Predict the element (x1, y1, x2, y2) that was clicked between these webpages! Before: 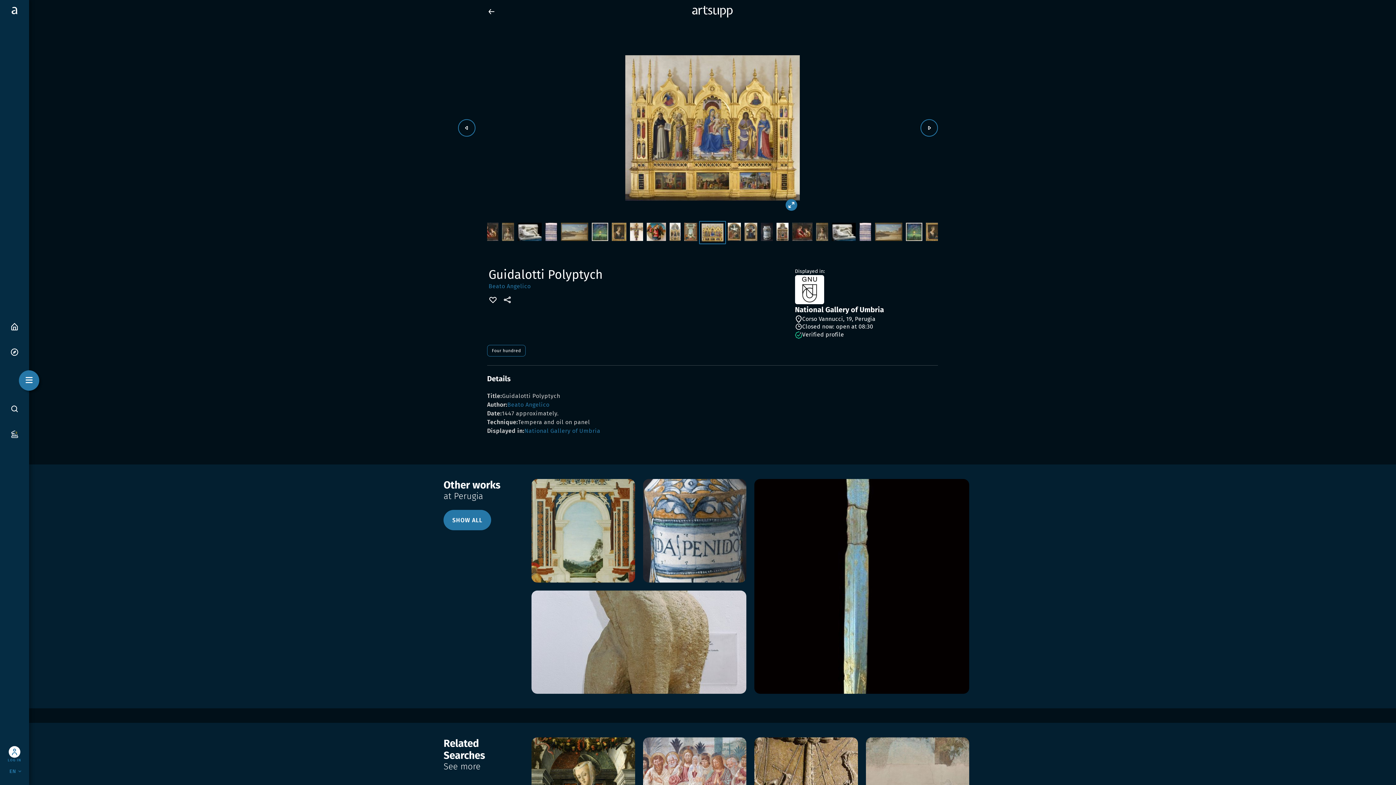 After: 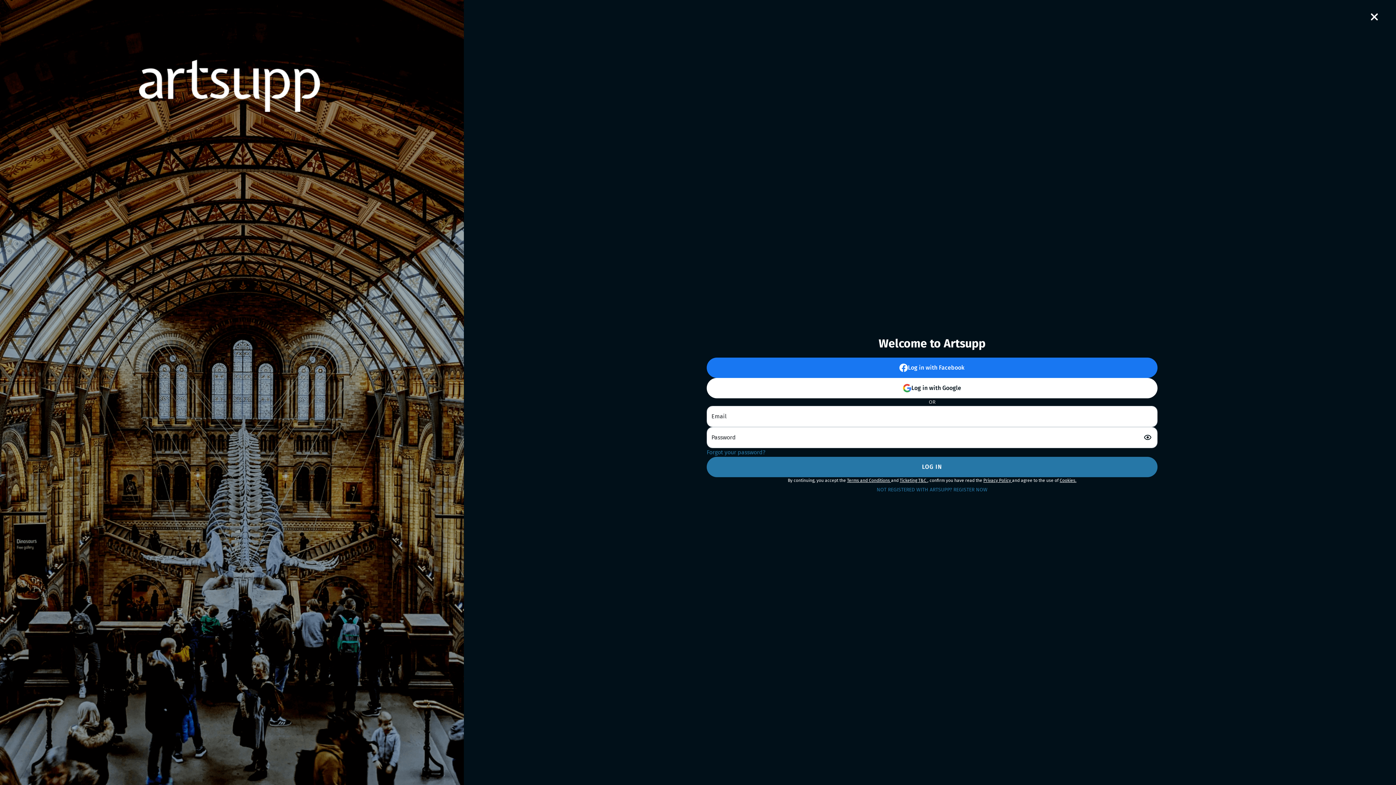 Action: label: LOG IN bbox: (7, 746, 21, 763)